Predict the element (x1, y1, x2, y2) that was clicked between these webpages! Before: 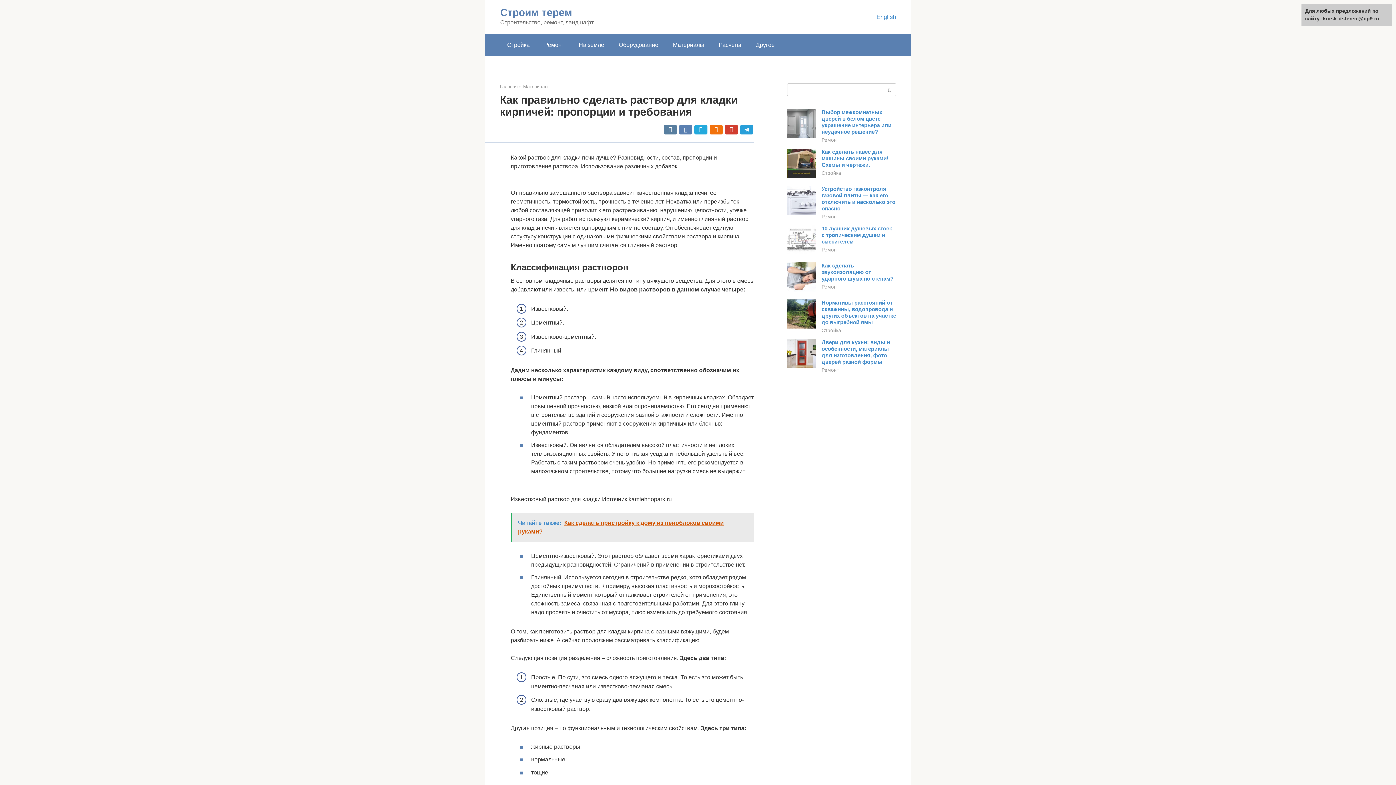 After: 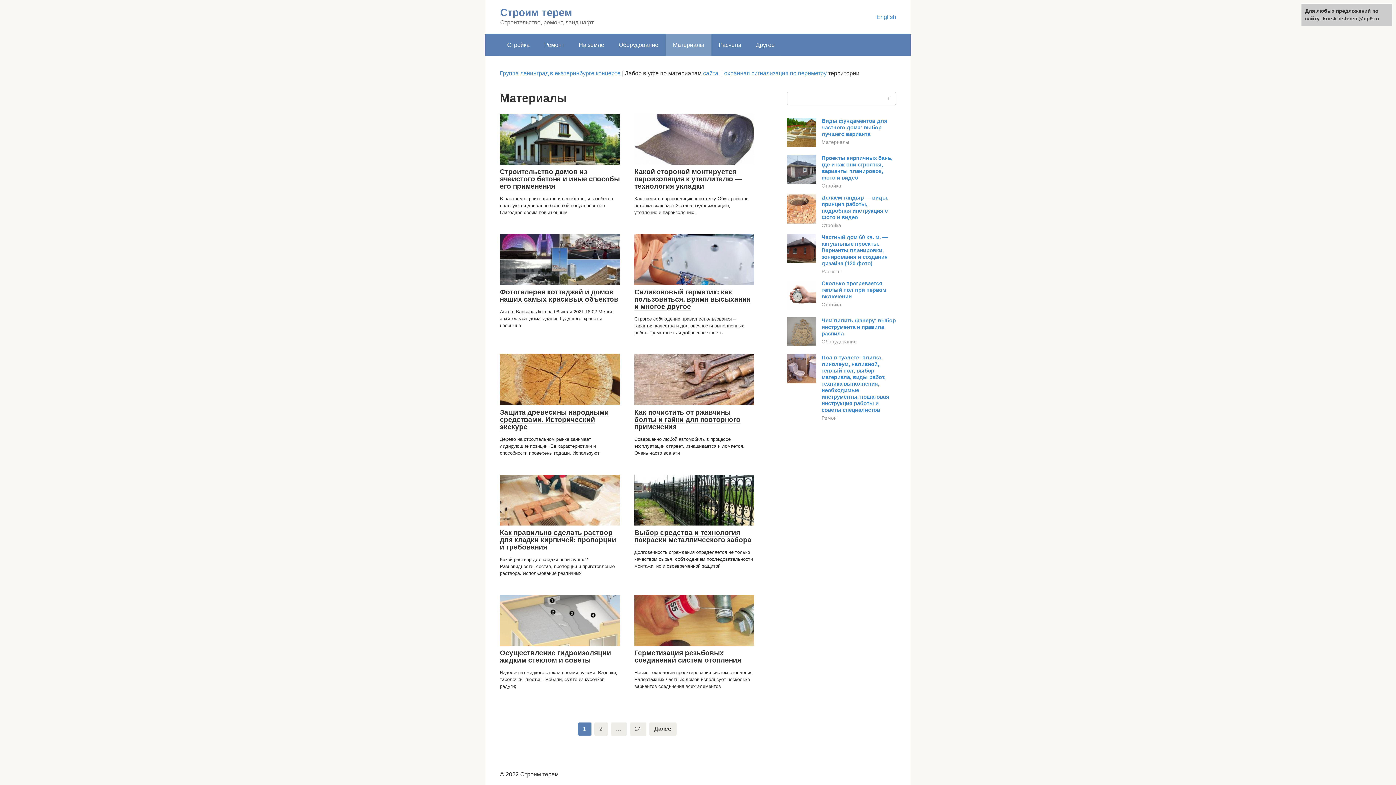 Action: label: Материалы bbox: (665, 34, 711, 56)